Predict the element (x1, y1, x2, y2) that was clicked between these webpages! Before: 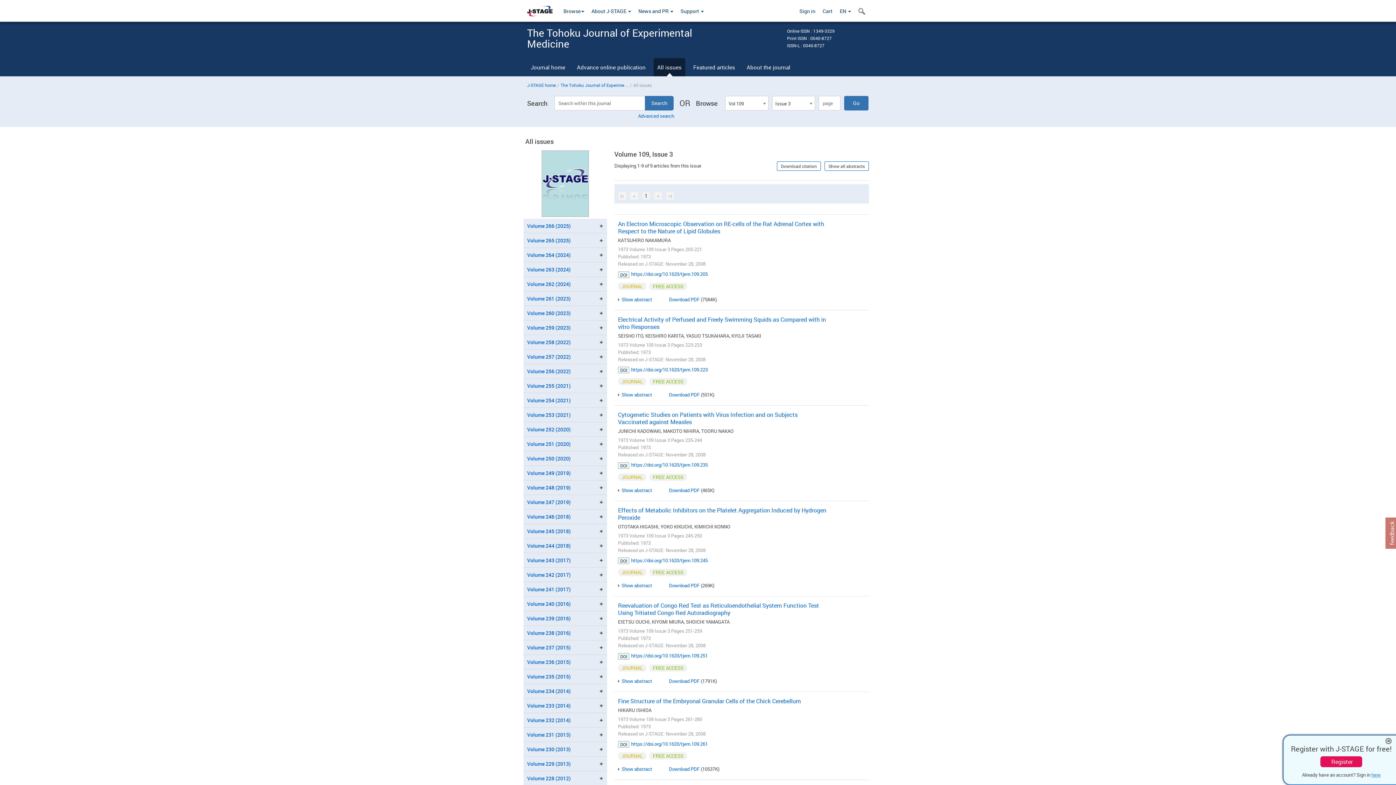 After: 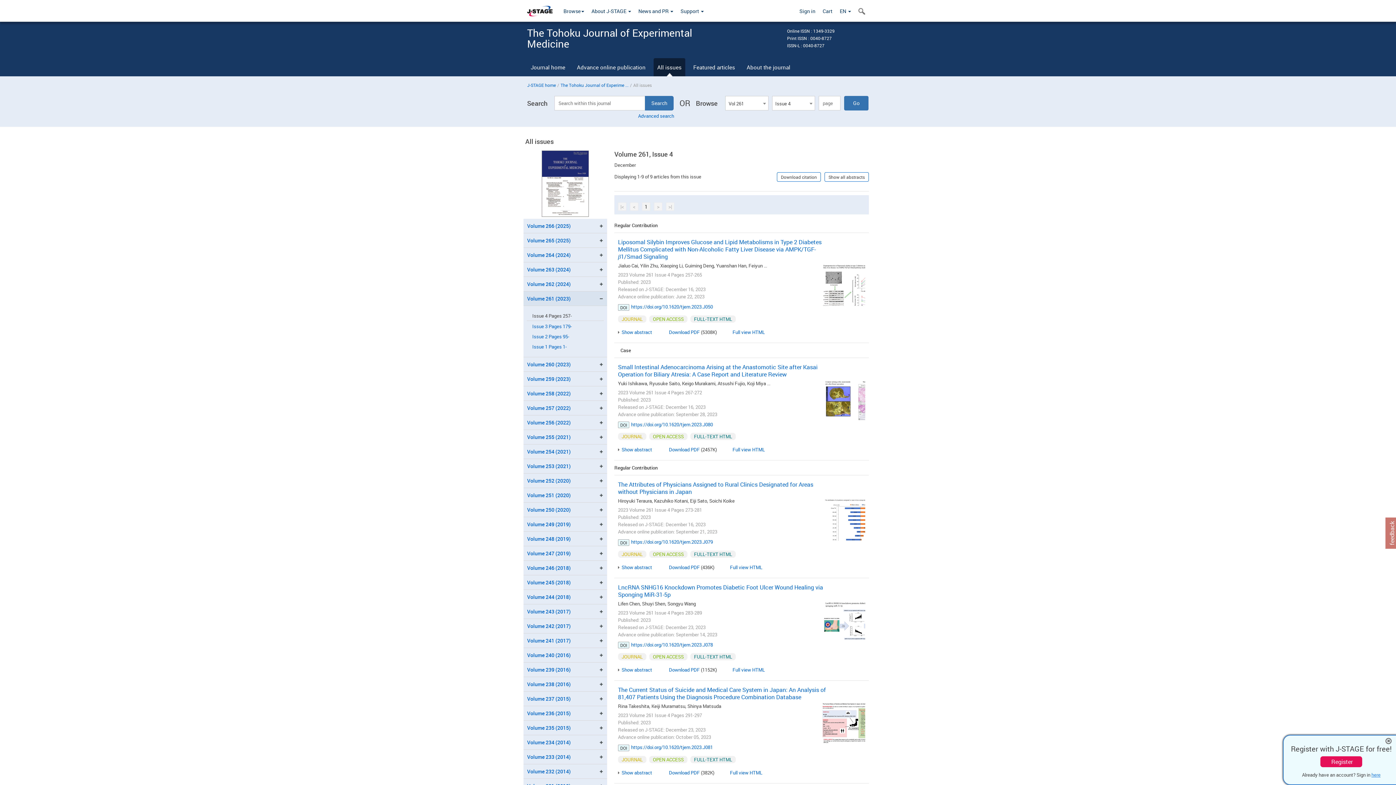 Action: label: Volume 261 (2023) bbox: (527, 295, 570, 302)